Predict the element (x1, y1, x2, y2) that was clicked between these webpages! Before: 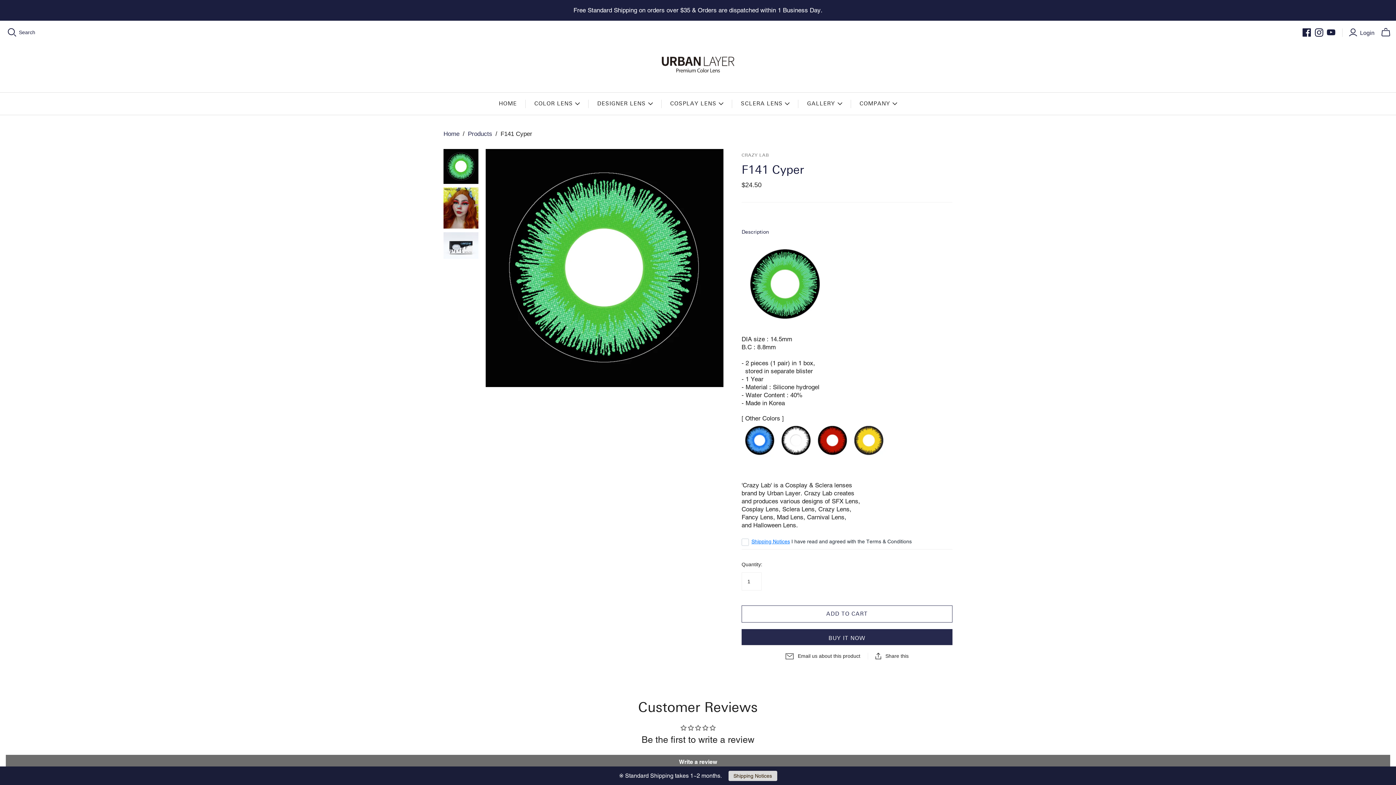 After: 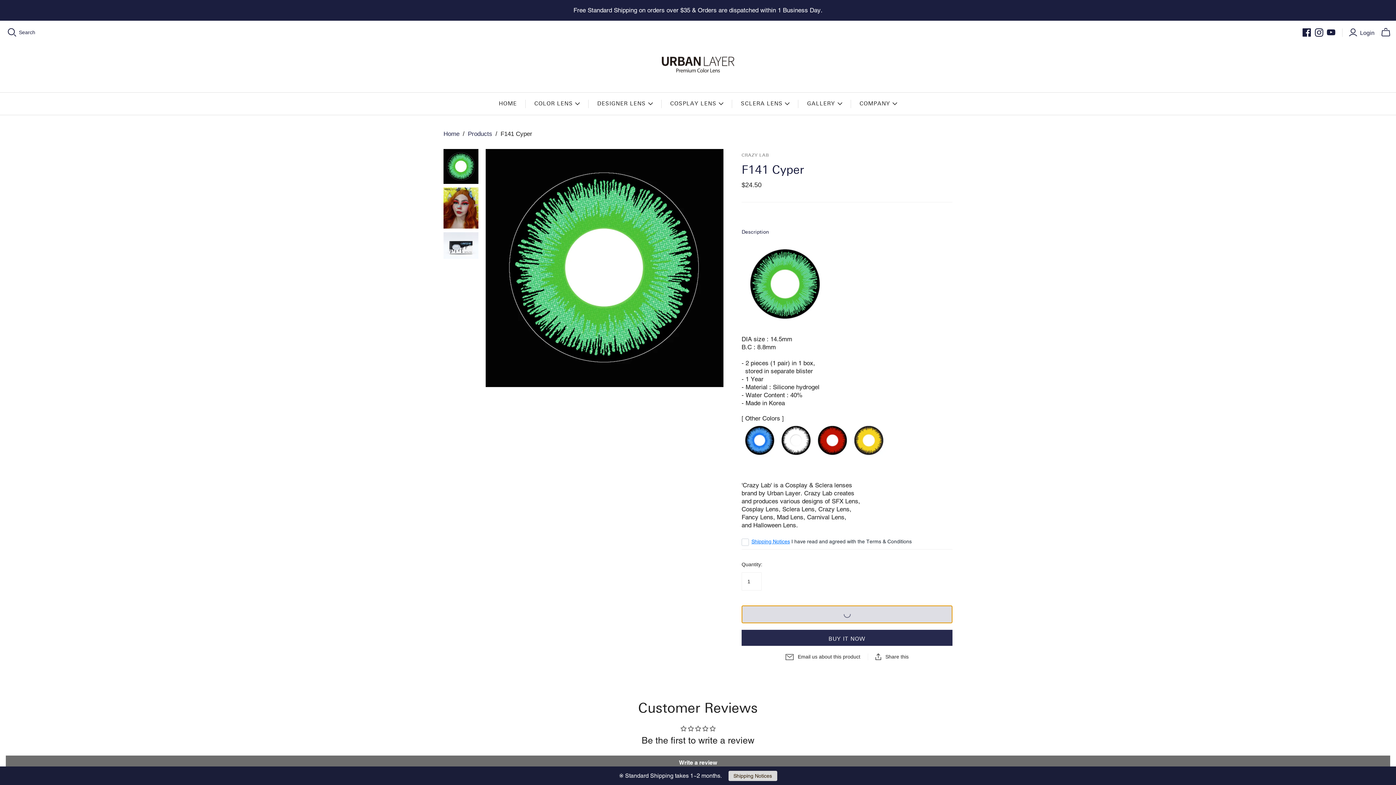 Action: bbox: (741, 605, 952, 622) label: ADD TO CART